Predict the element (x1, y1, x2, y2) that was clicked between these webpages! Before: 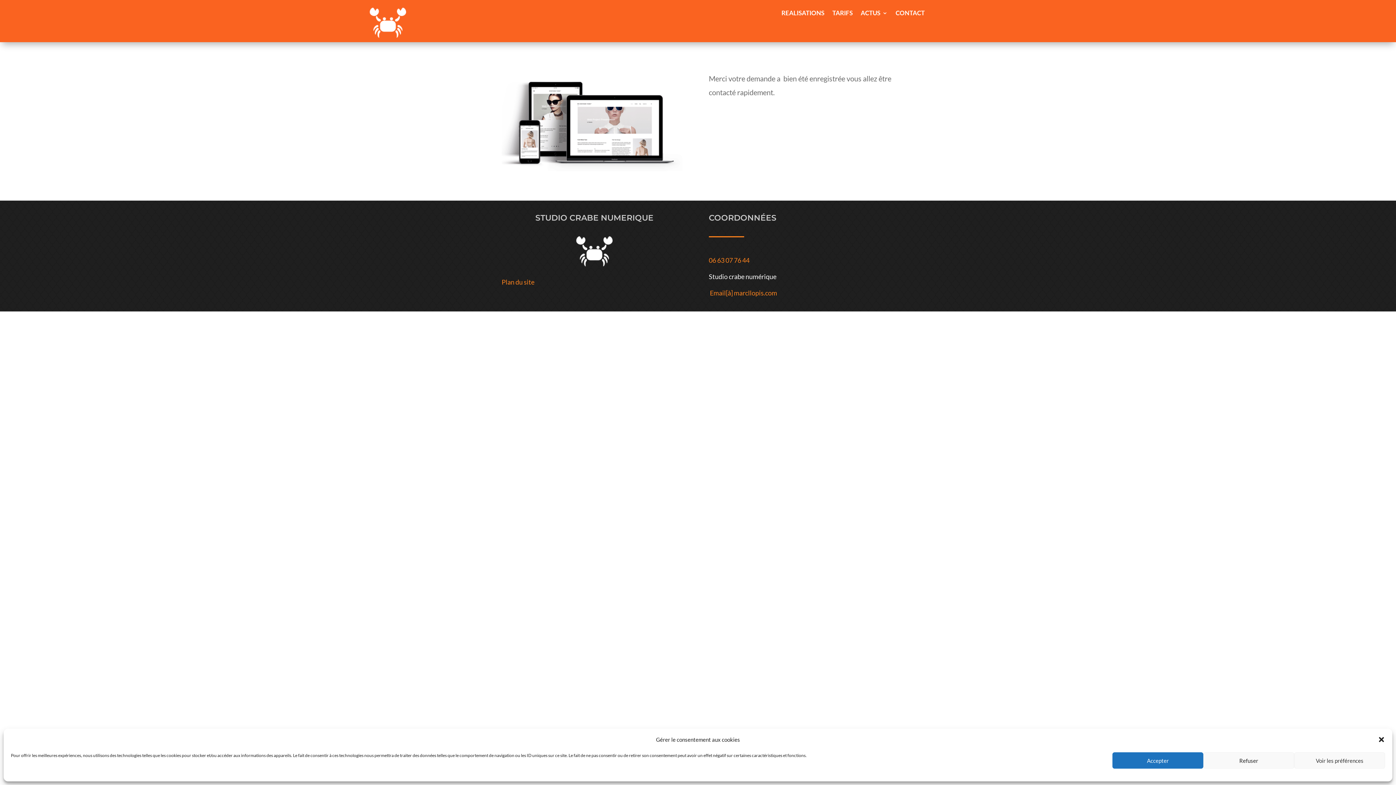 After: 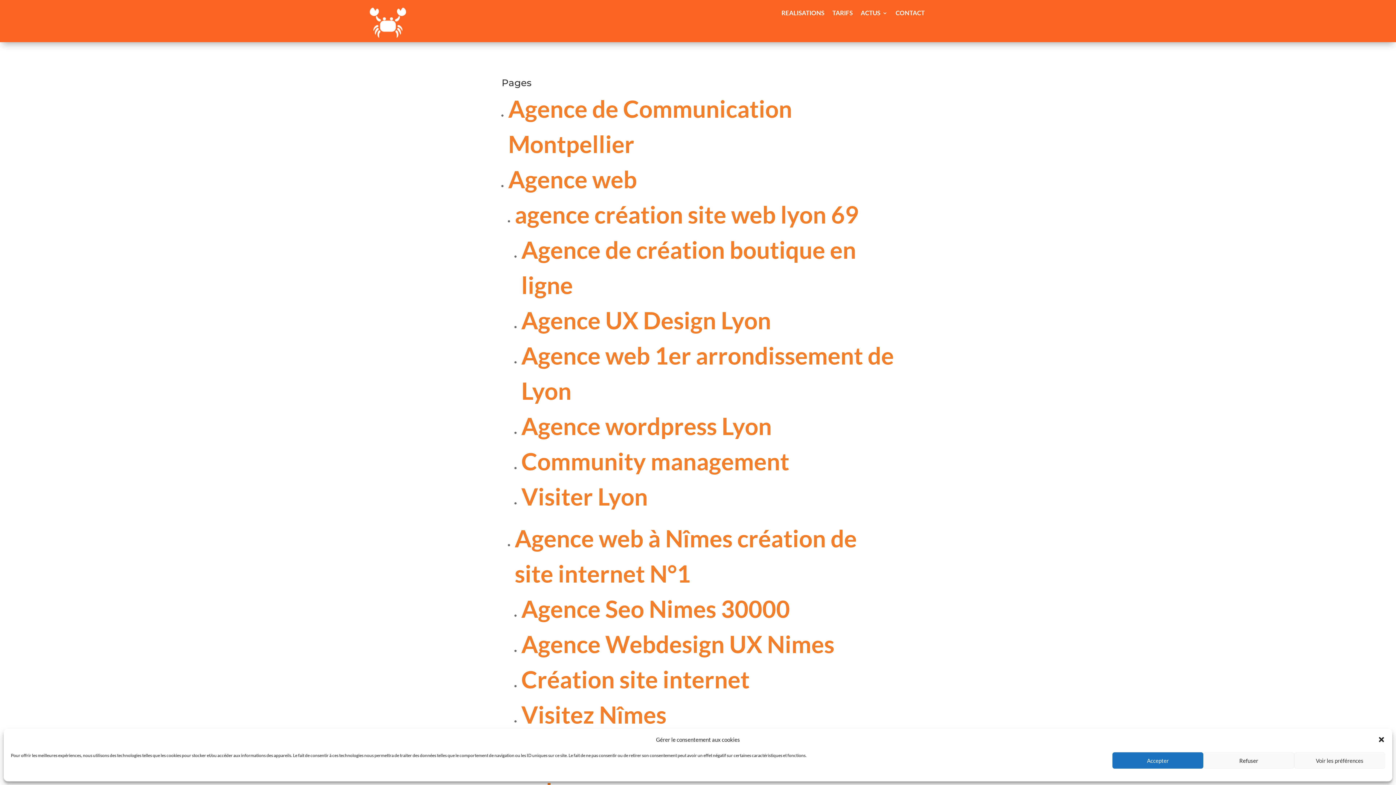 Action: label: Plan du site bbox: (501, 278, 534, 286)